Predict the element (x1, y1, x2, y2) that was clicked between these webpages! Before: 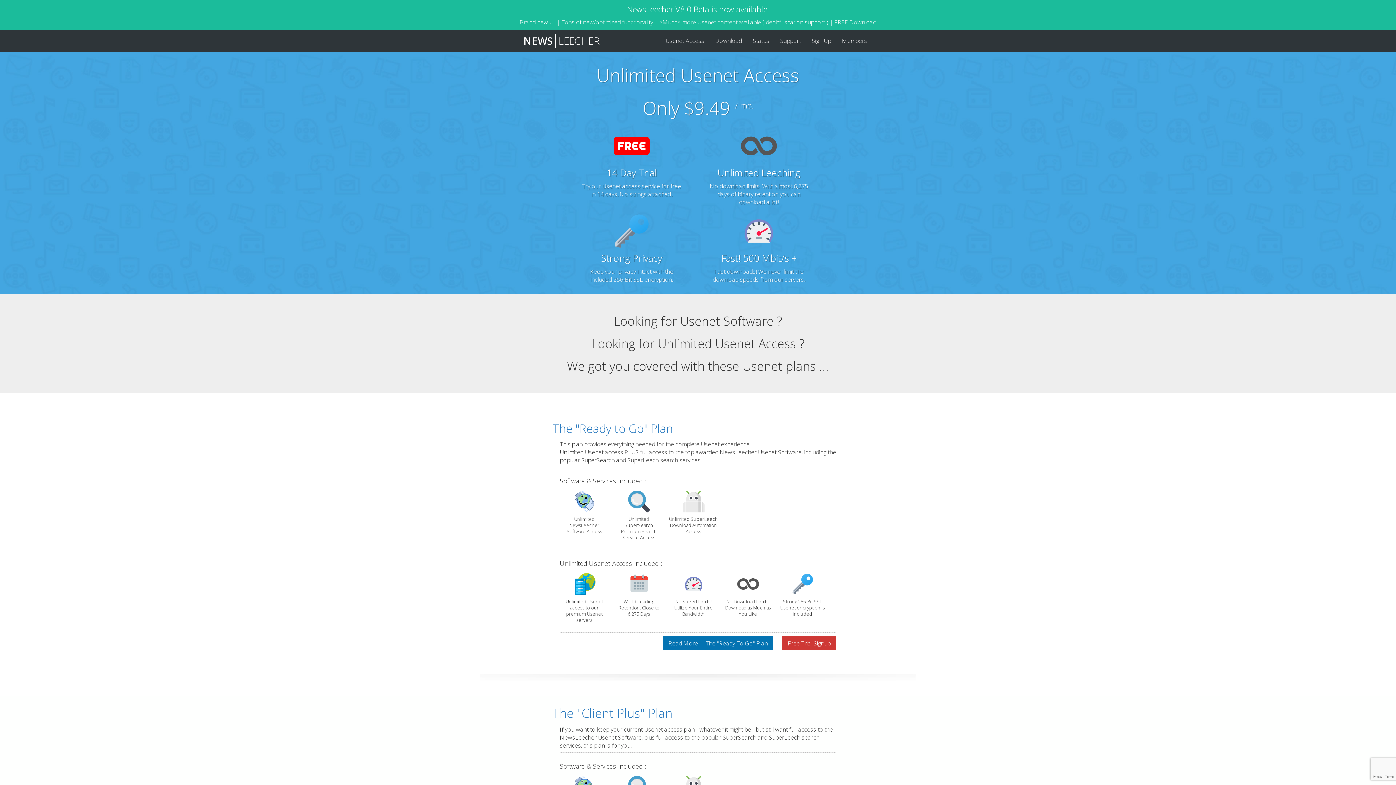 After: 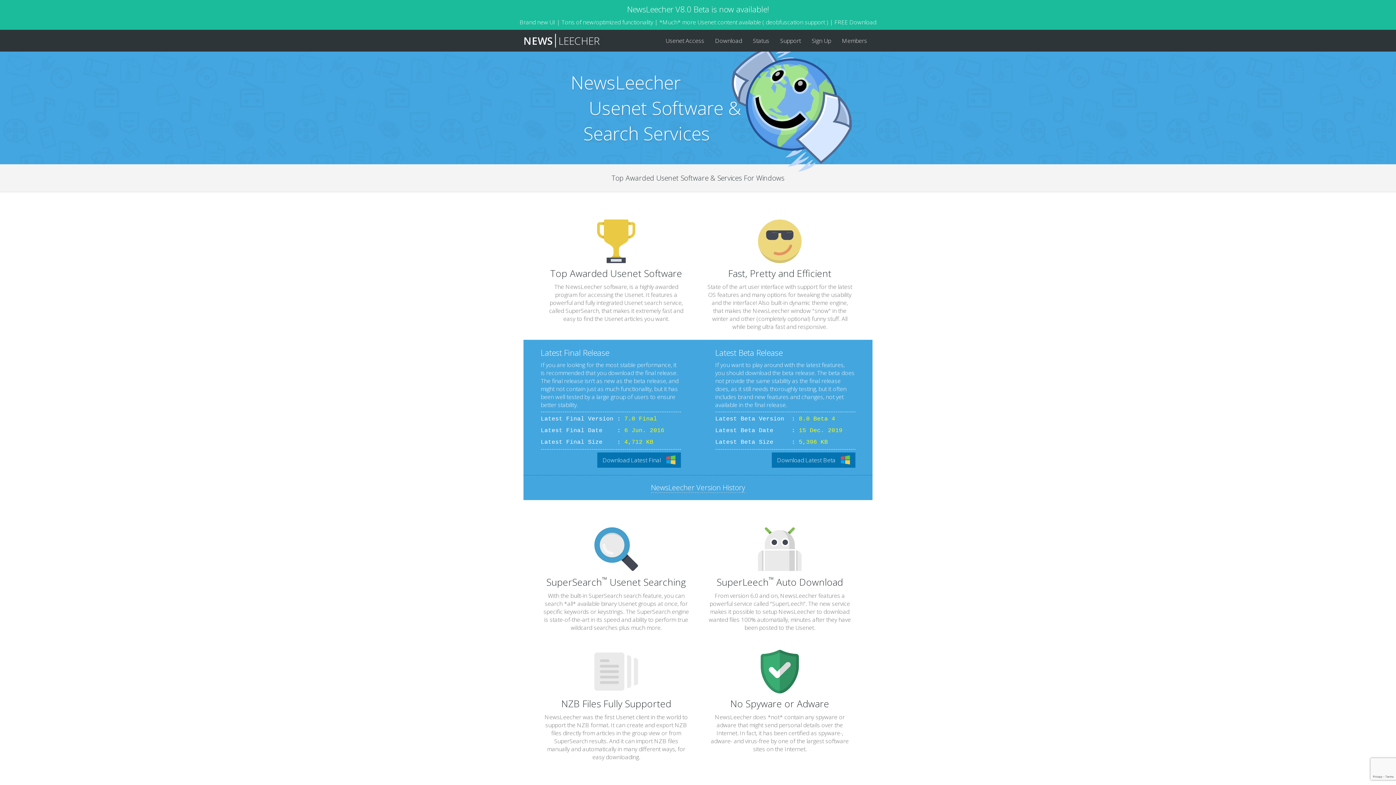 Action: label: NewsLeecher V8.0 Beta is now available!
Brand new UI | Tons of new/optimized functionality | *Much* more Usenet content available ( deobfuscation support ) | FREE Download bbox: (0, 0, 1396, 29)